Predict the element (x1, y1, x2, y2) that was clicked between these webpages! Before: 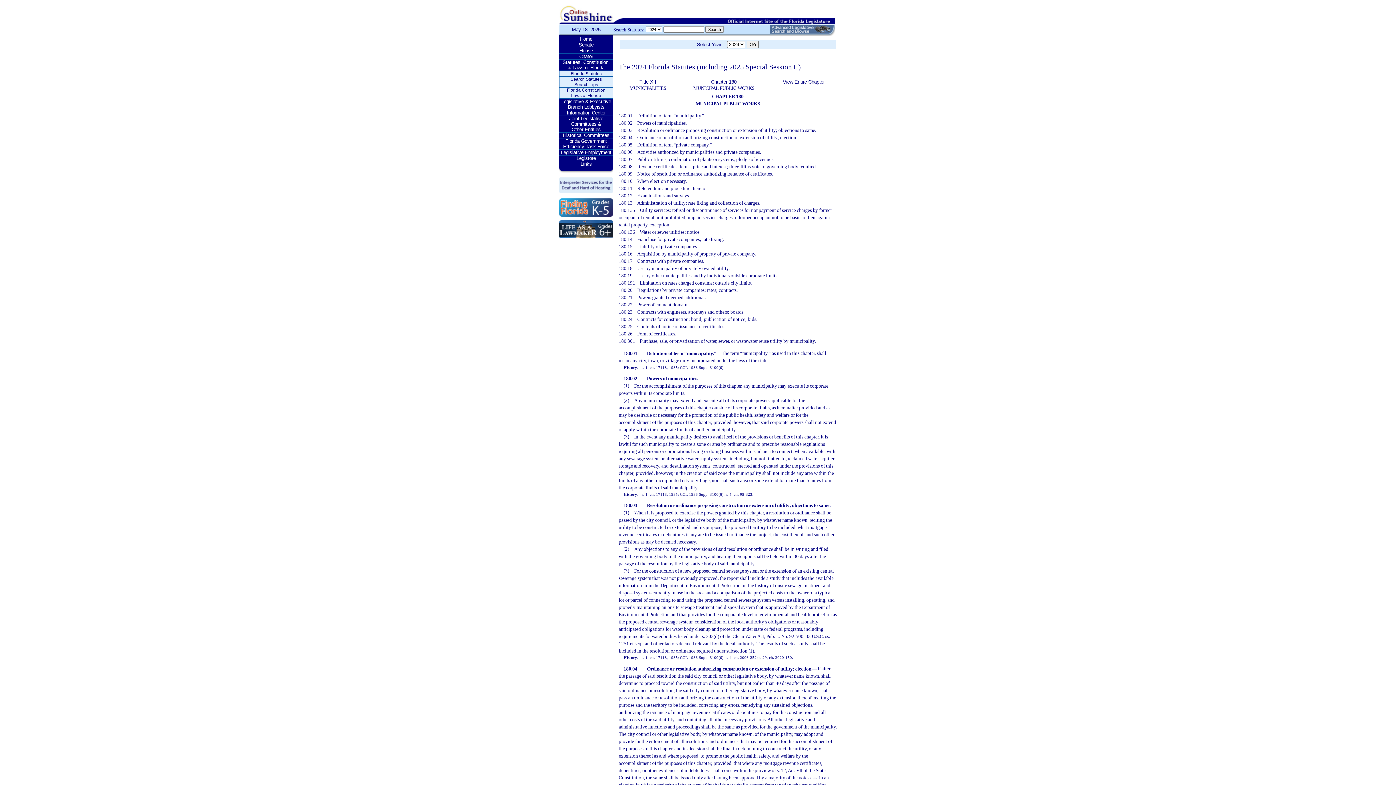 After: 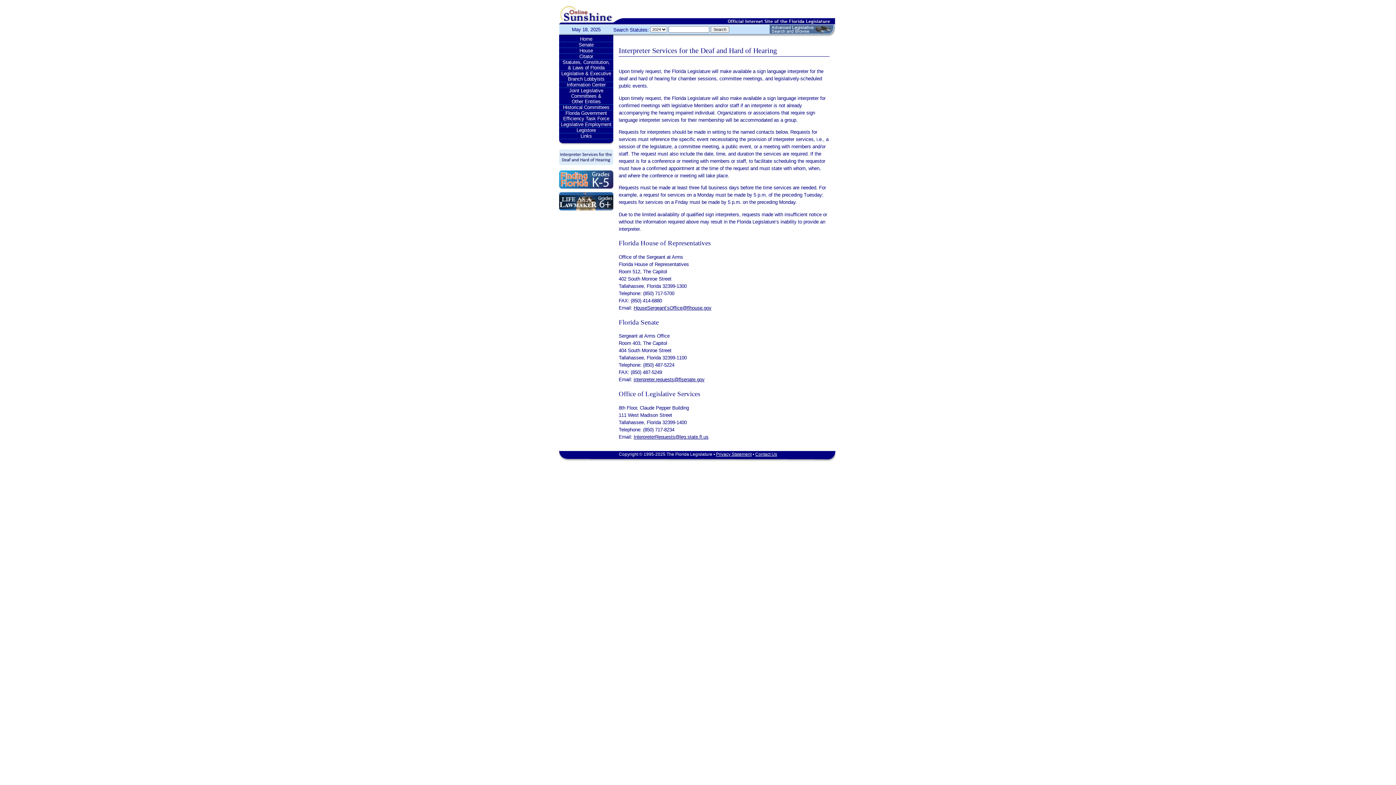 Action: bbox: (559, 192, 613, 197)